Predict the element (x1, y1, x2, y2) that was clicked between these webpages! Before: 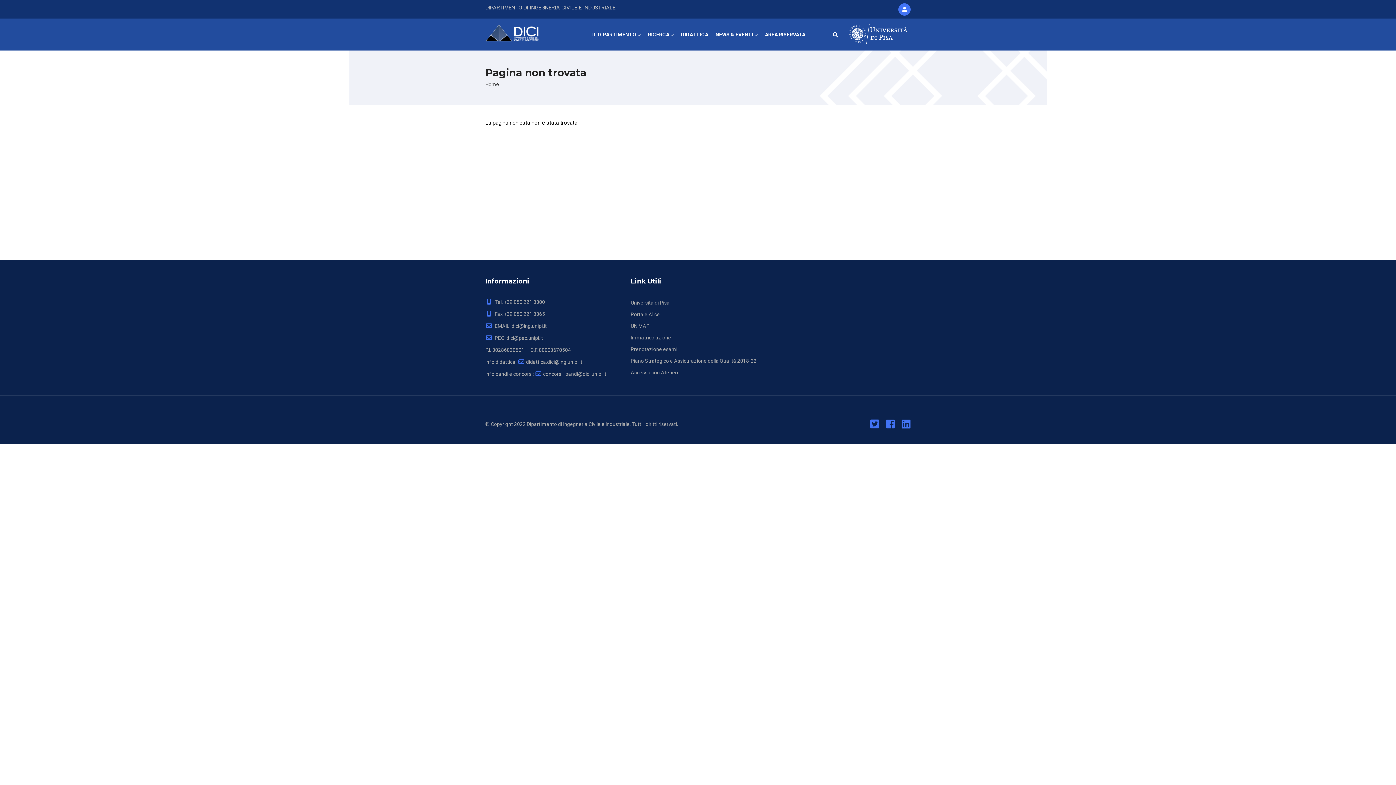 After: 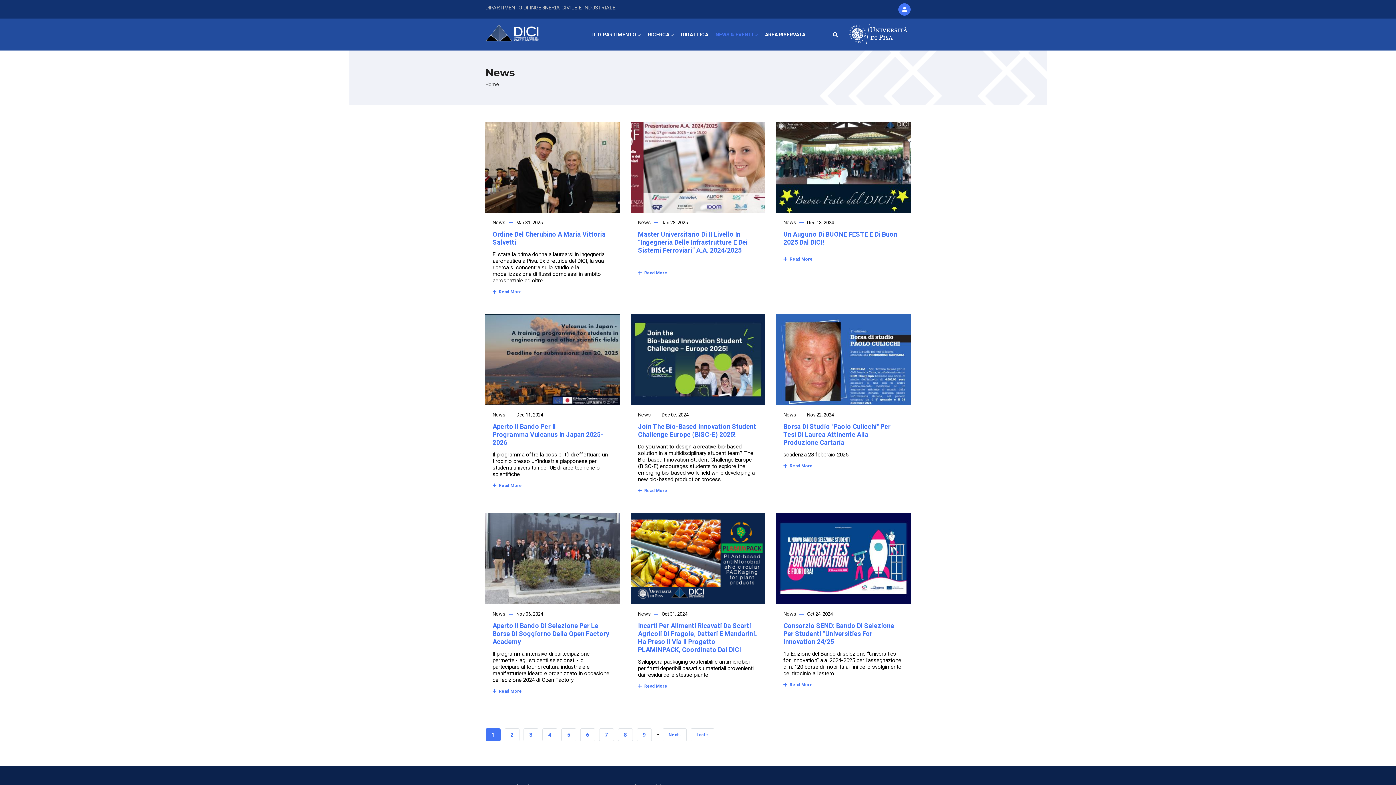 Action: bbox: (712, 18, 761, 50) label: NEWS & EVENTI 